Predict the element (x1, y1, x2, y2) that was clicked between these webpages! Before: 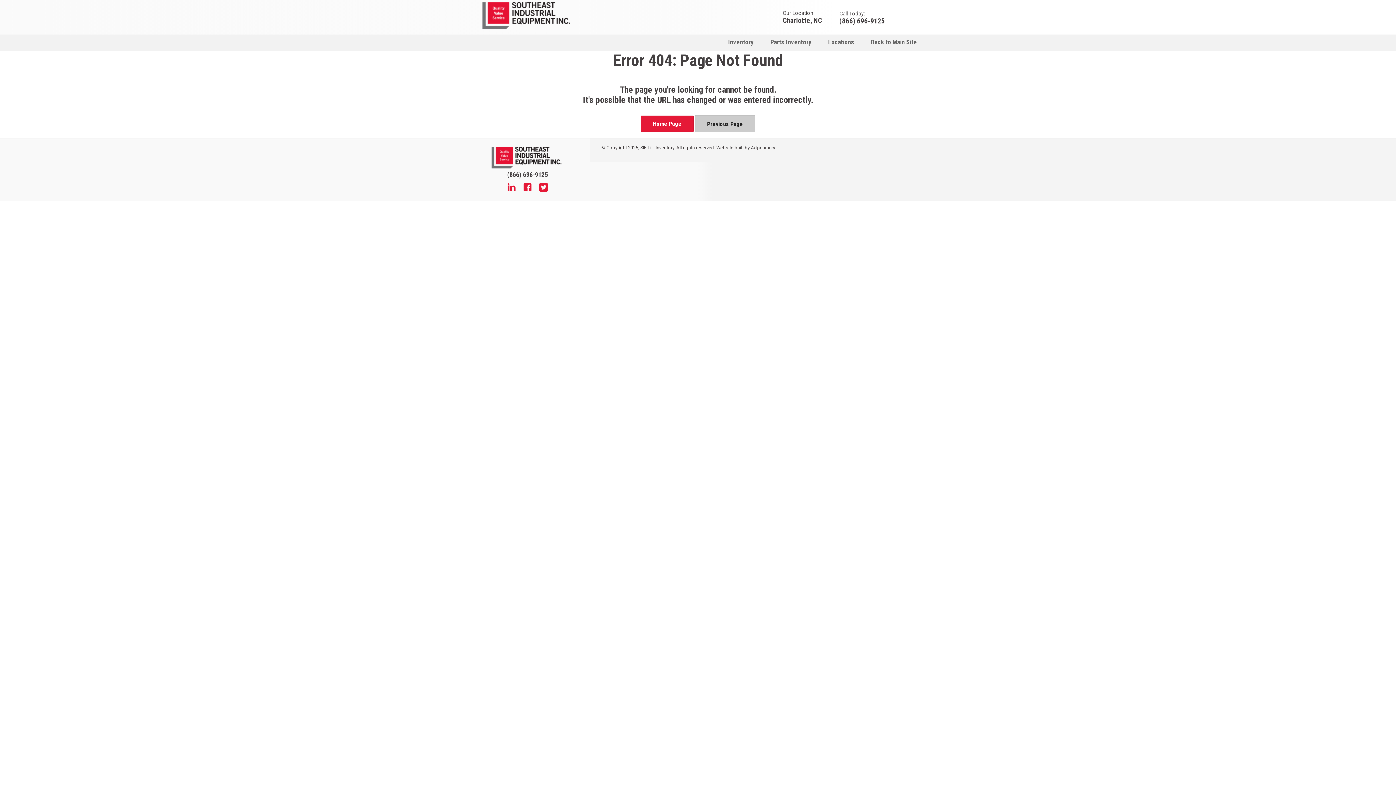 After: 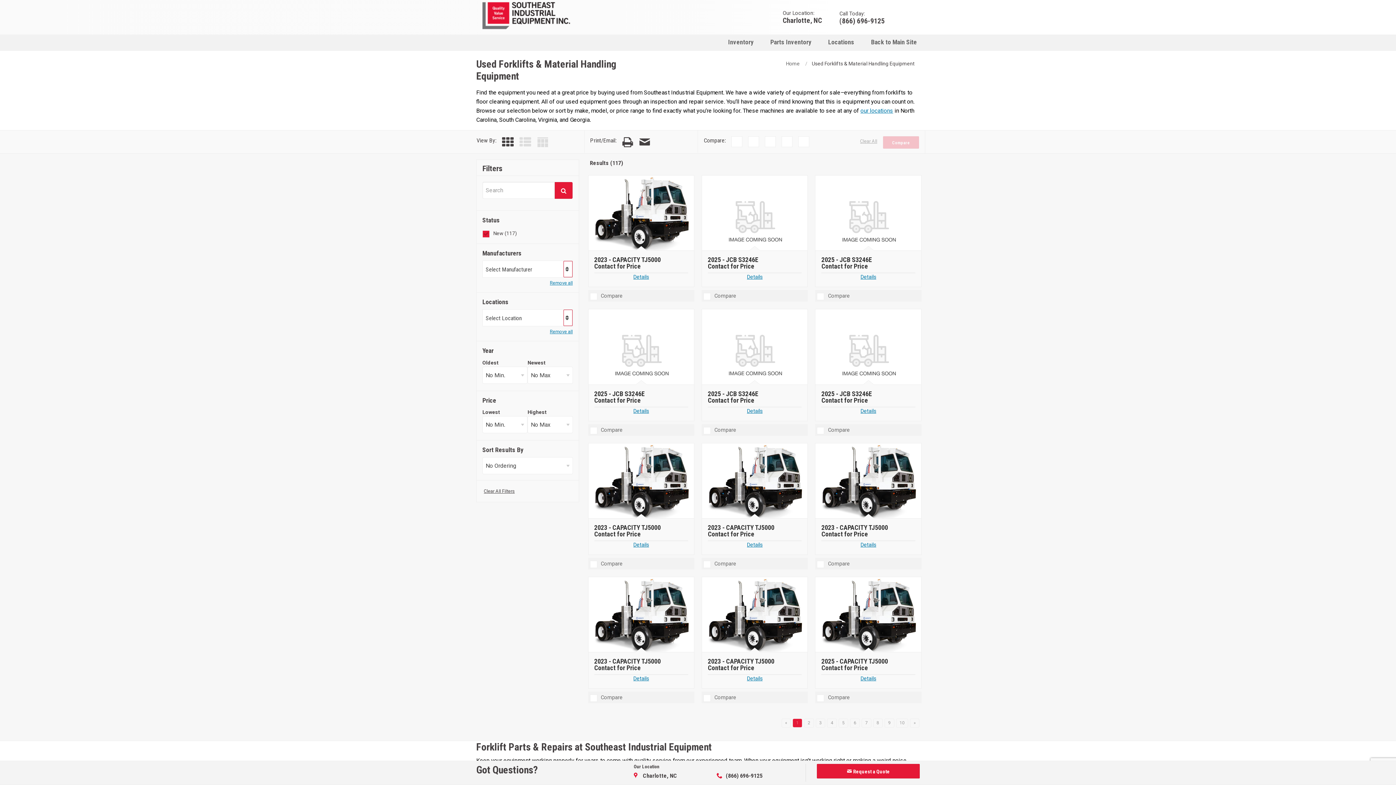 Action: label: Inventory bbox: (720, 34, 762, 49)